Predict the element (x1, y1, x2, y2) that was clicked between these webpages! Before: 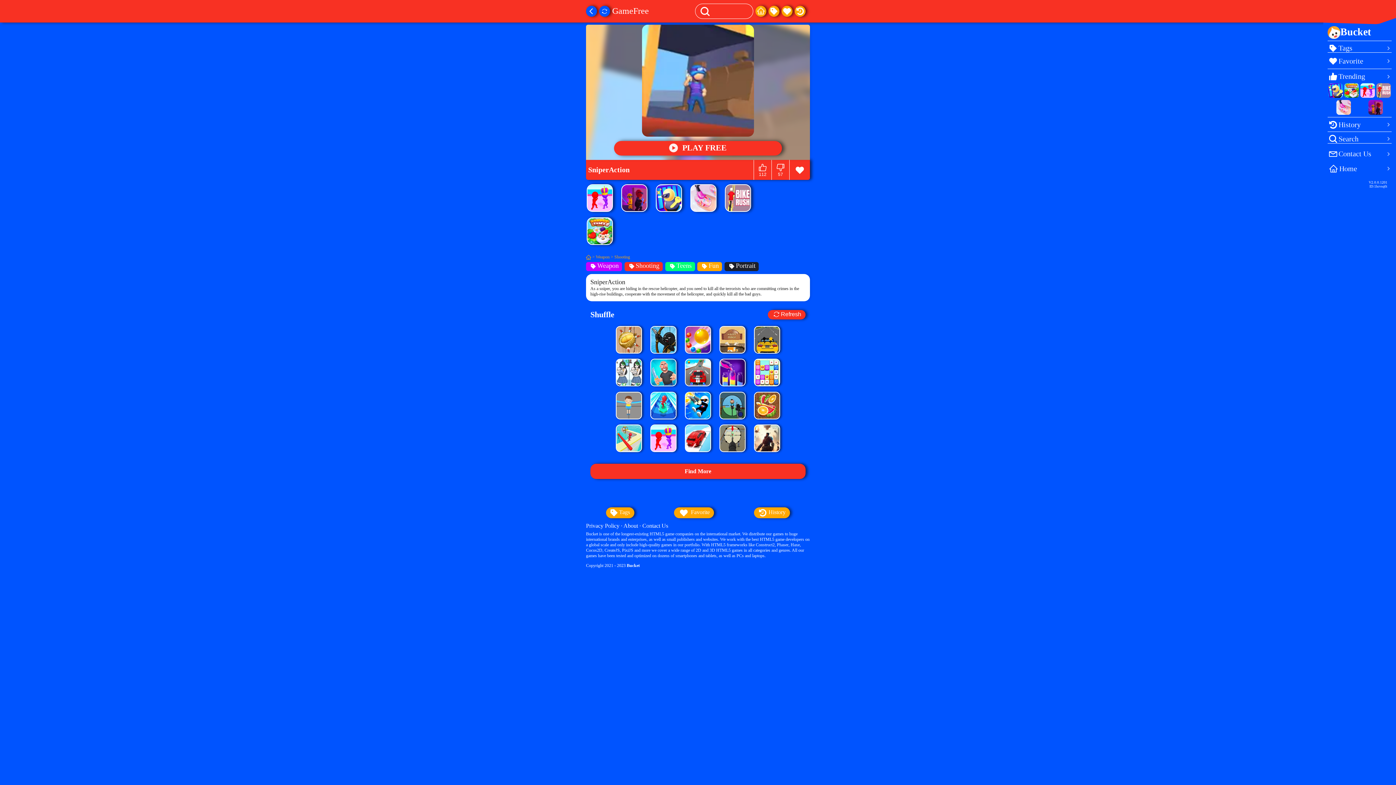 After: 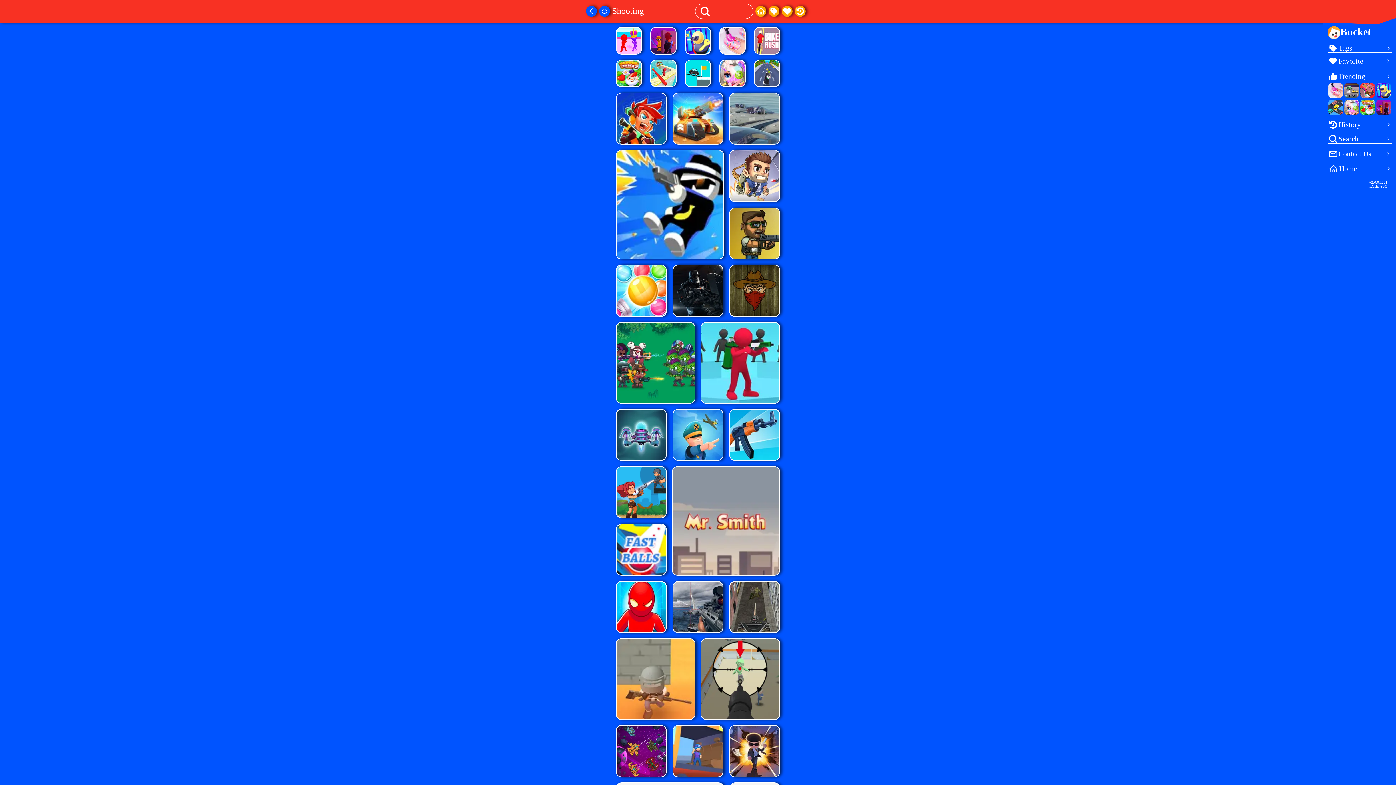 Action: label: Shooting bbox: (614, 327, 630, 332)